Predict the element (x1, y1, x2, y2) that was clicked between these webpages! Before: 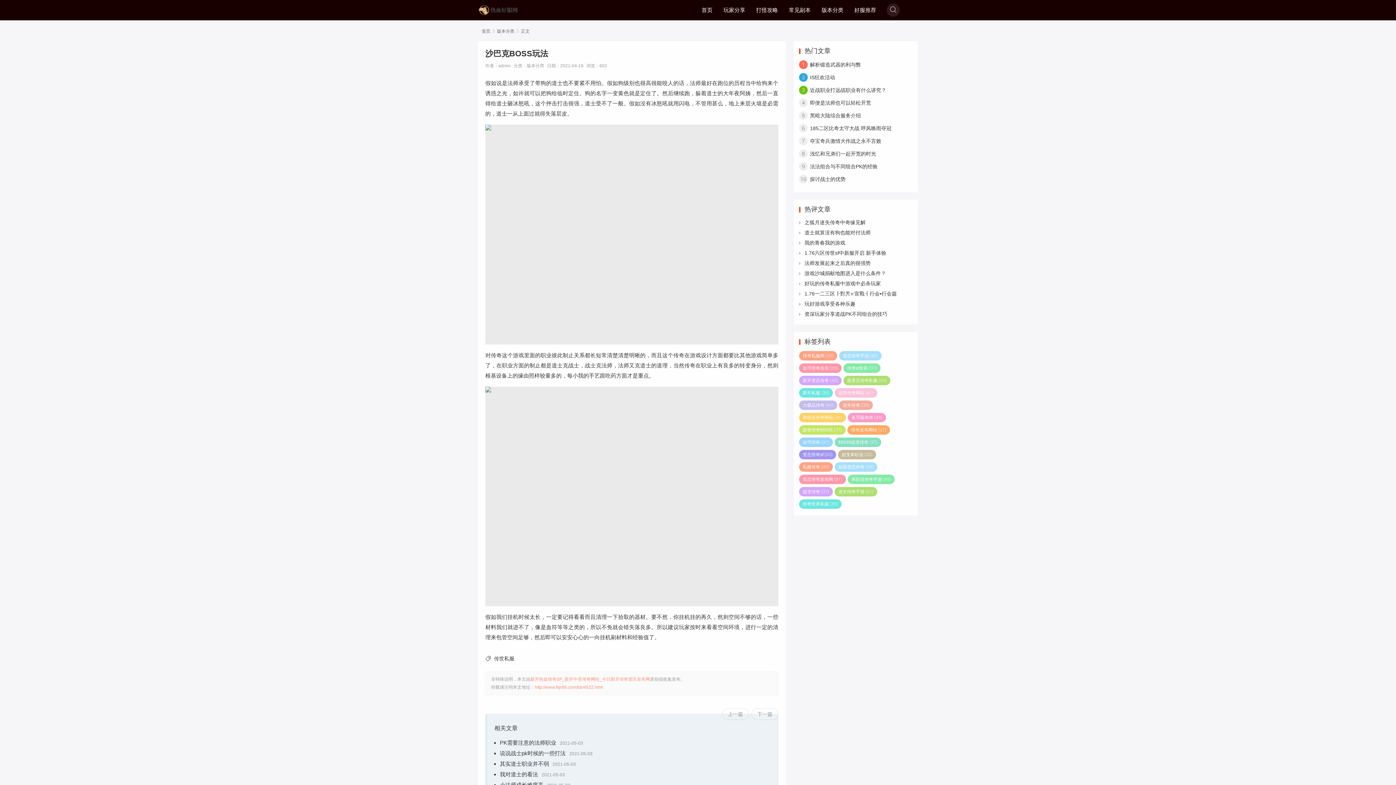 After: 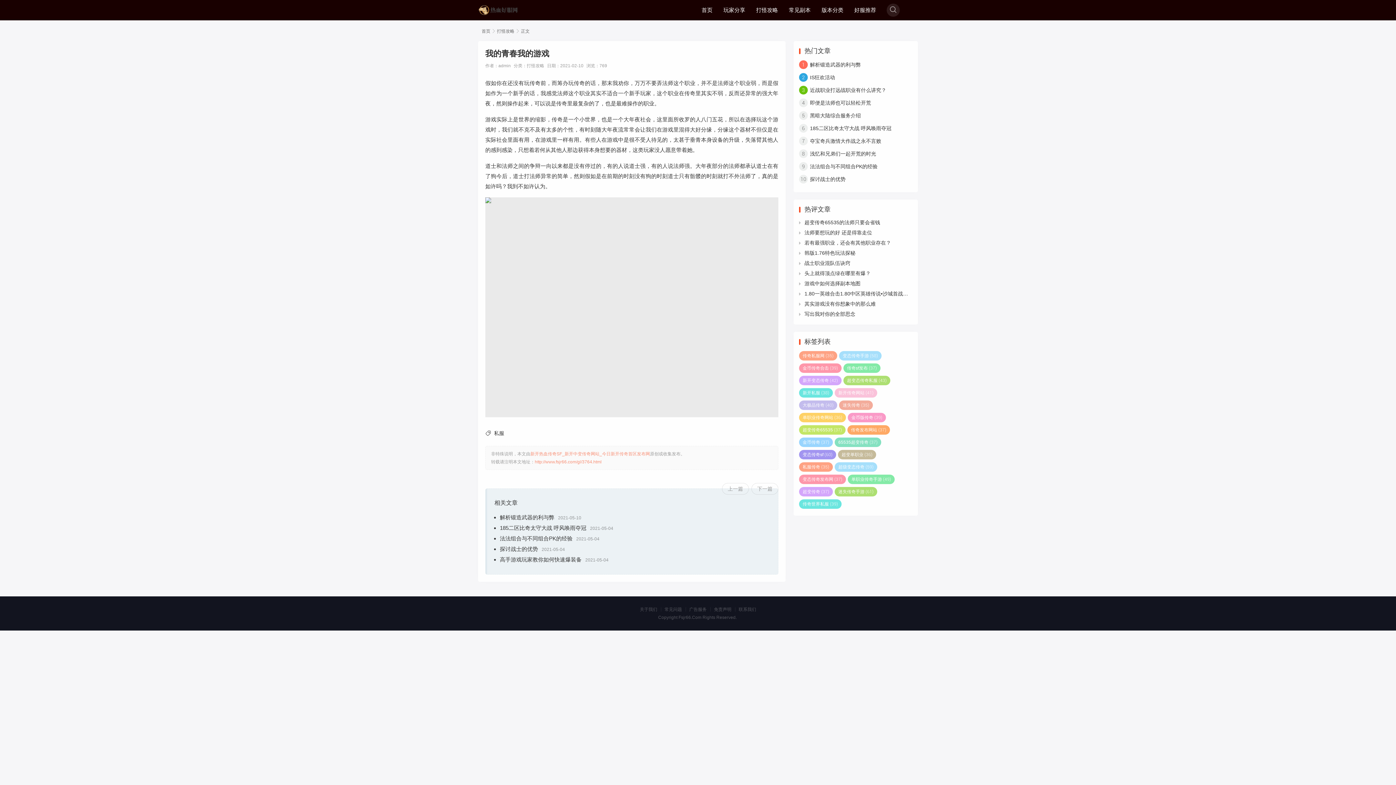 Action: bbox: (804, 240, 845, 245) label: 我的青春我的游戏